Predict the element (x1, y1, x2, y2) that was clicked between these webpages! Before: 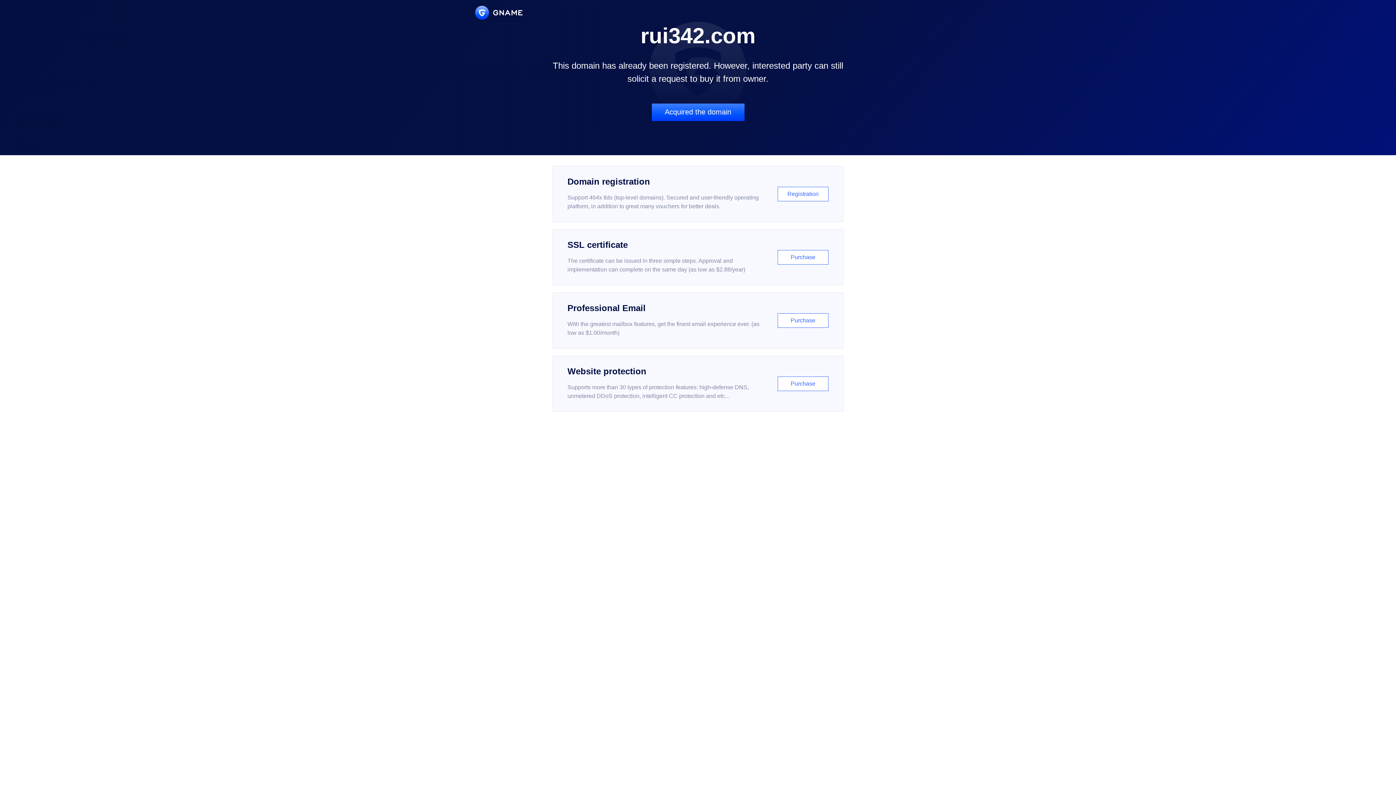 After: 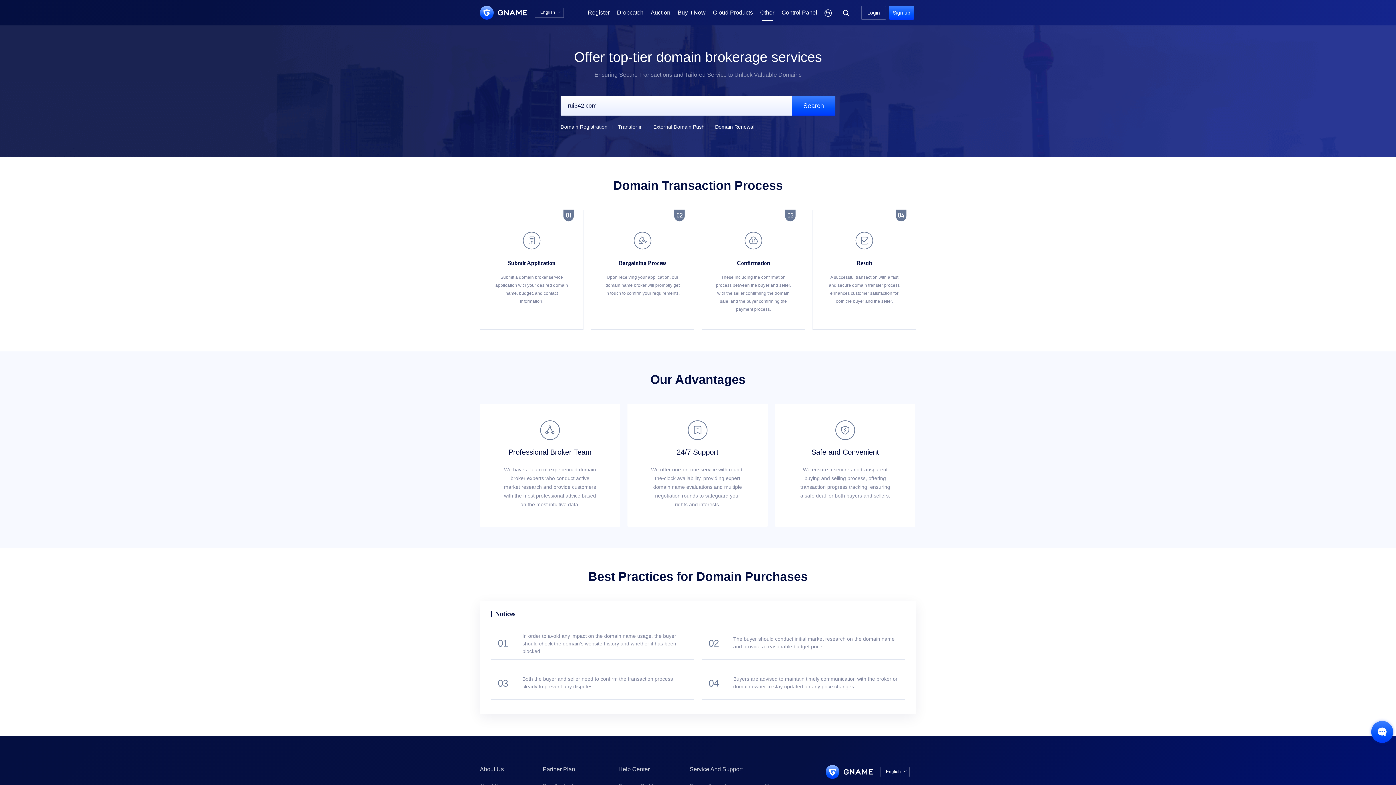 Action: label: Acquired the domain bbox: (651, 103, 744, 121)